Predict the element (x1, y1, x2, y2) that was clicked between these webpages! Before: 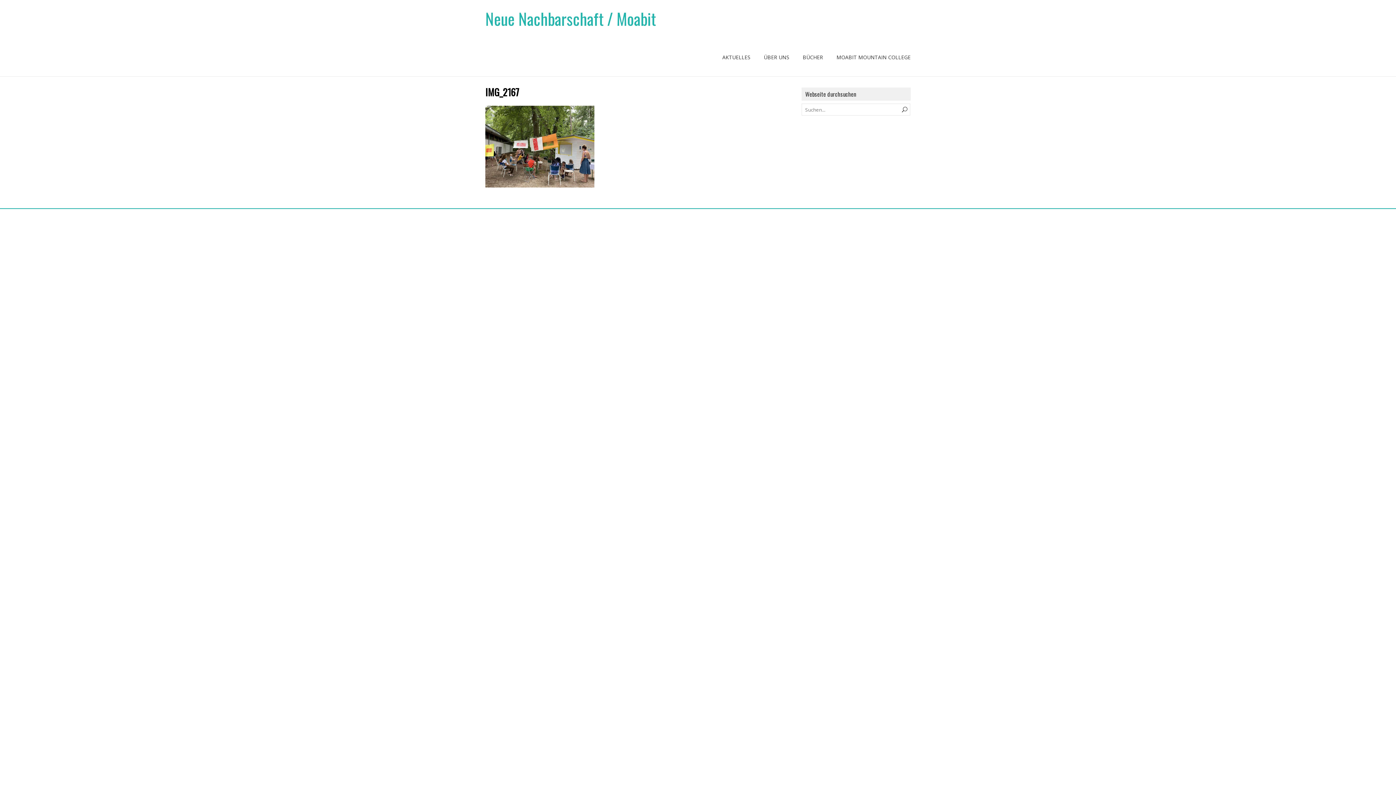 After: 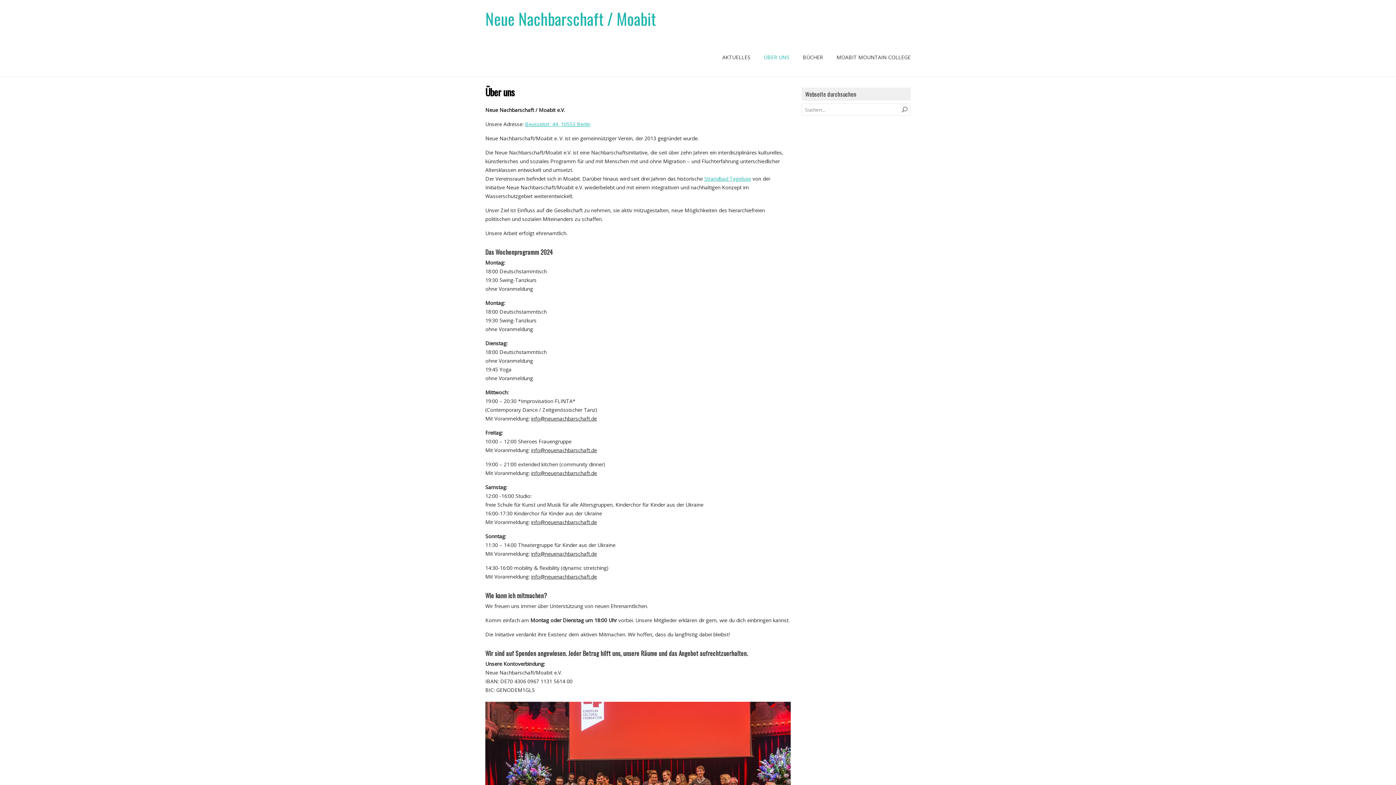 Action: label: ÜBER UNS bbox: (764, 37, 789, 77)